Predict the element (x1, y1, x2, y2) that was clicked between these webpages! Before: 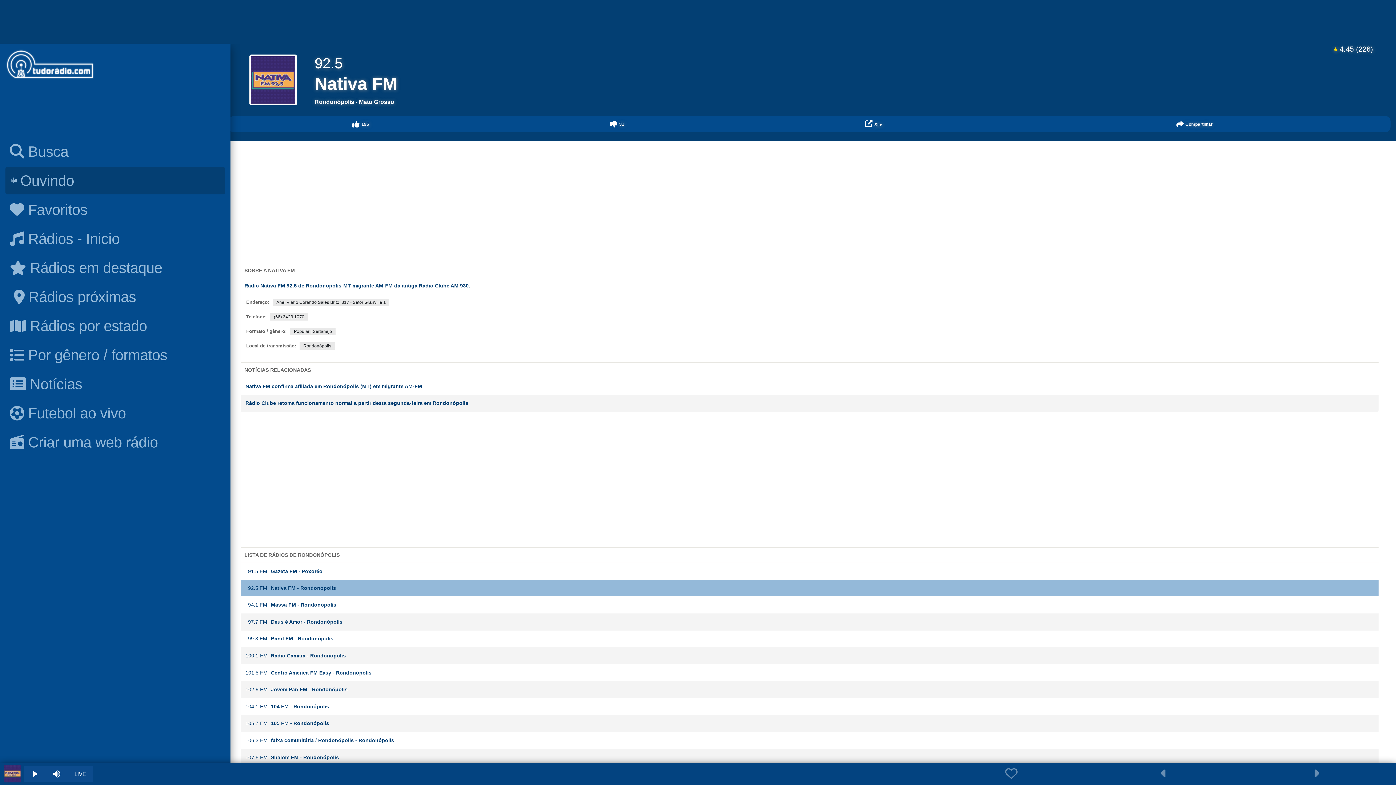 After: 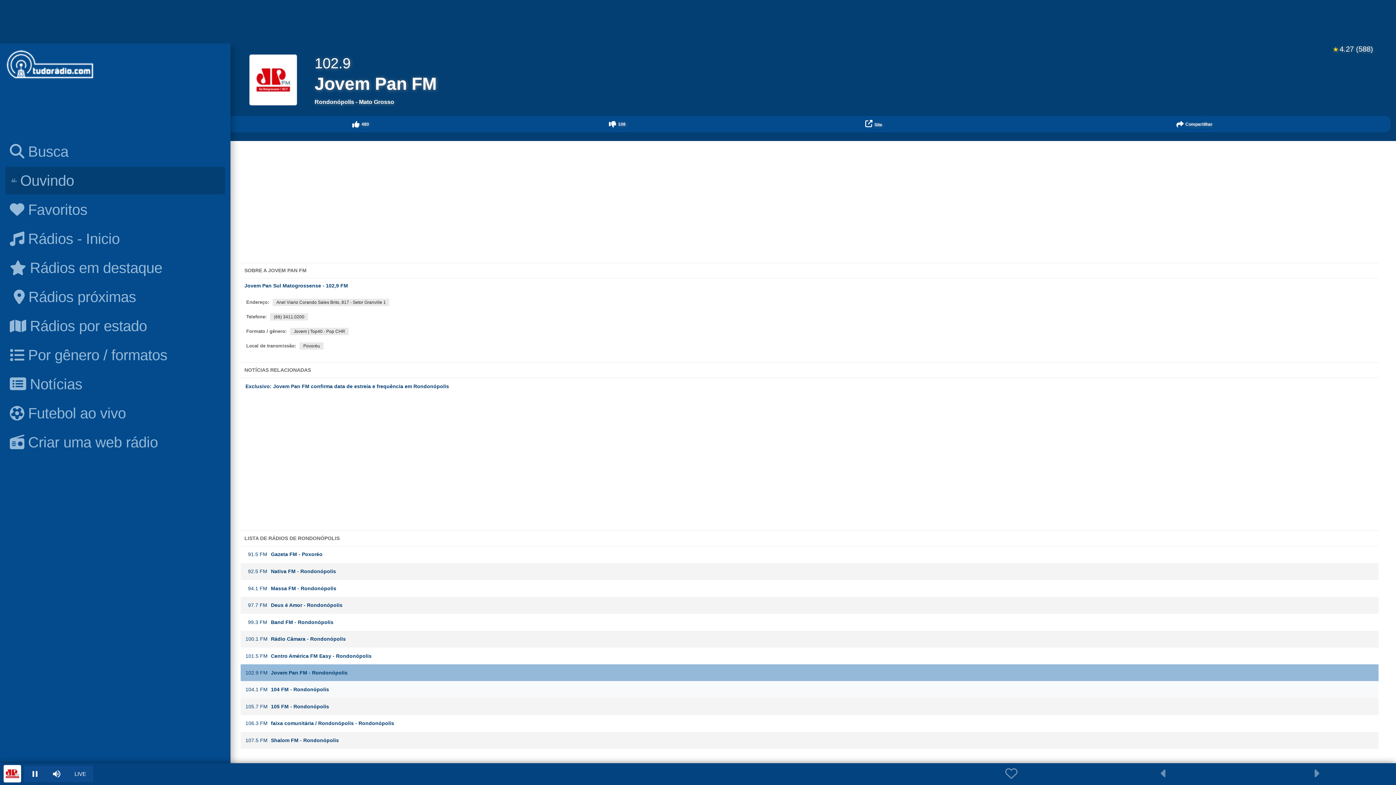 Action: bbox: (240, 681, 1378, 698) label: Rádio Jovem Pan FM